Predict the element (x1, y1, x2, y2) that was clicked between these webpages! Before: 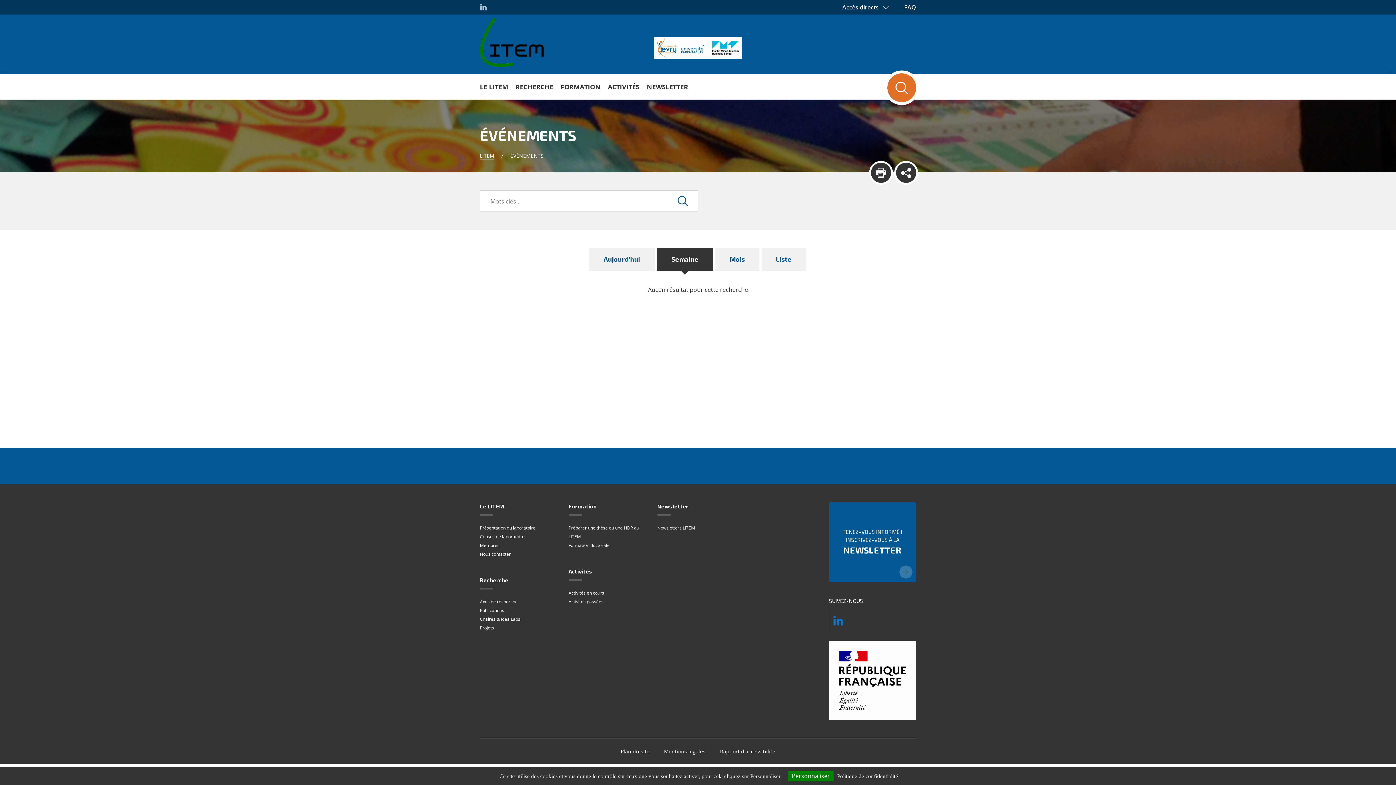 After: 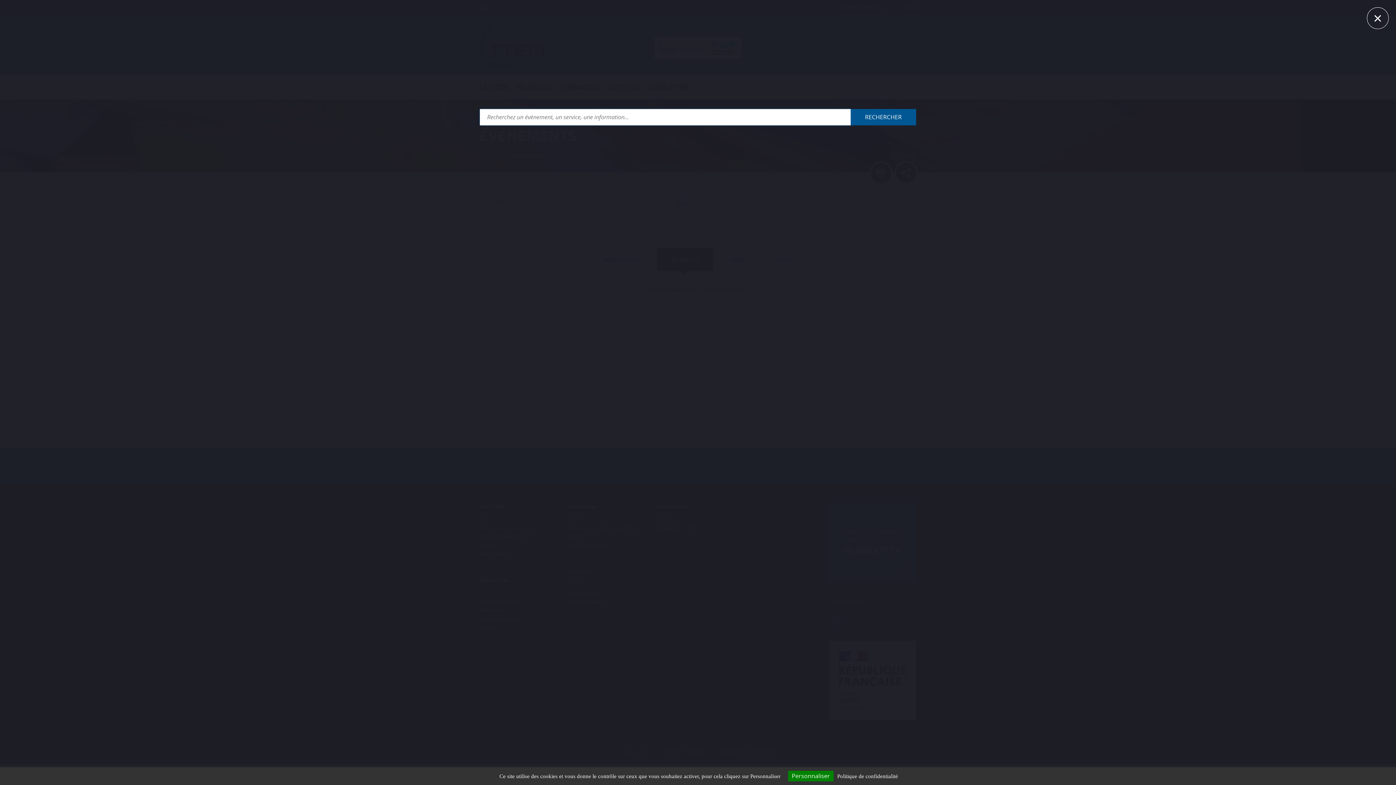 Action: bbox: (884, 70, 919, 105)